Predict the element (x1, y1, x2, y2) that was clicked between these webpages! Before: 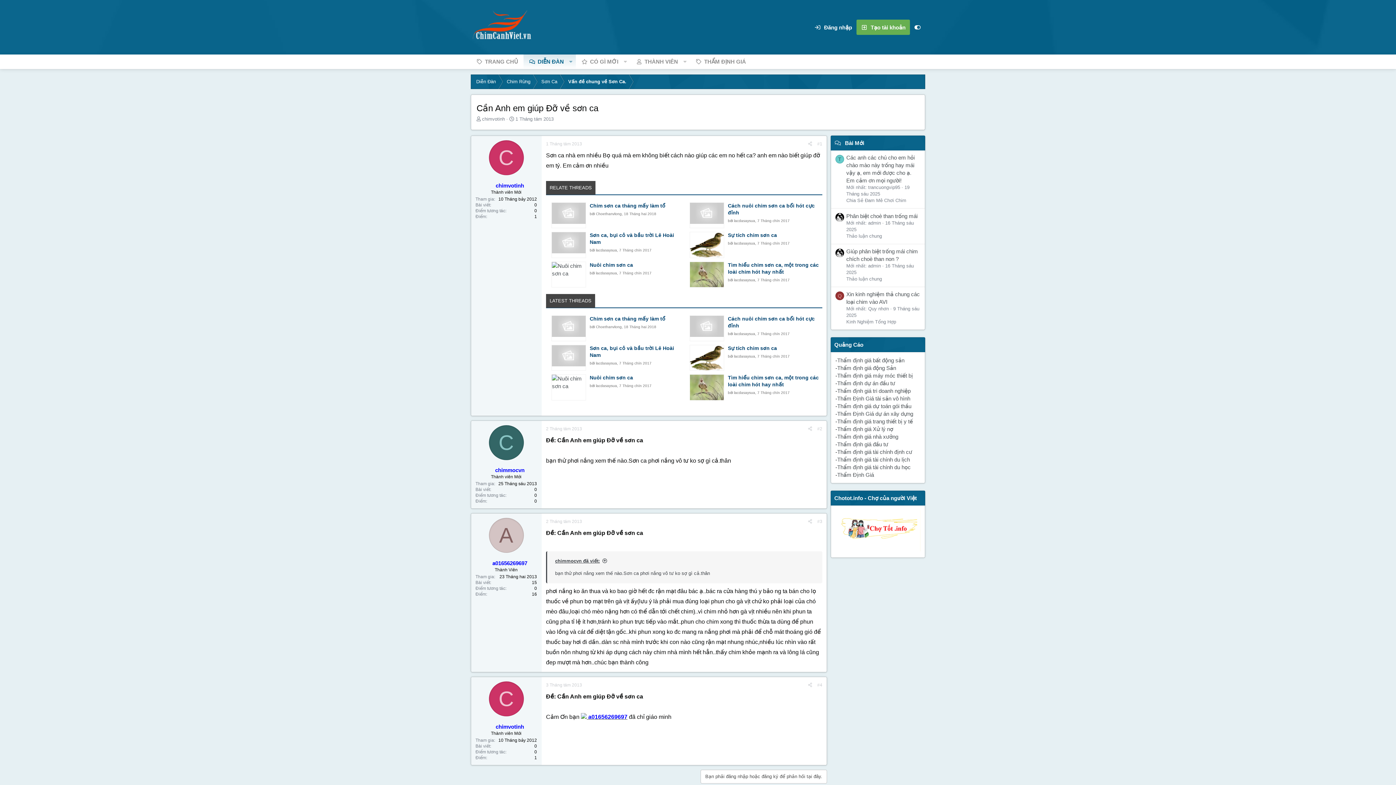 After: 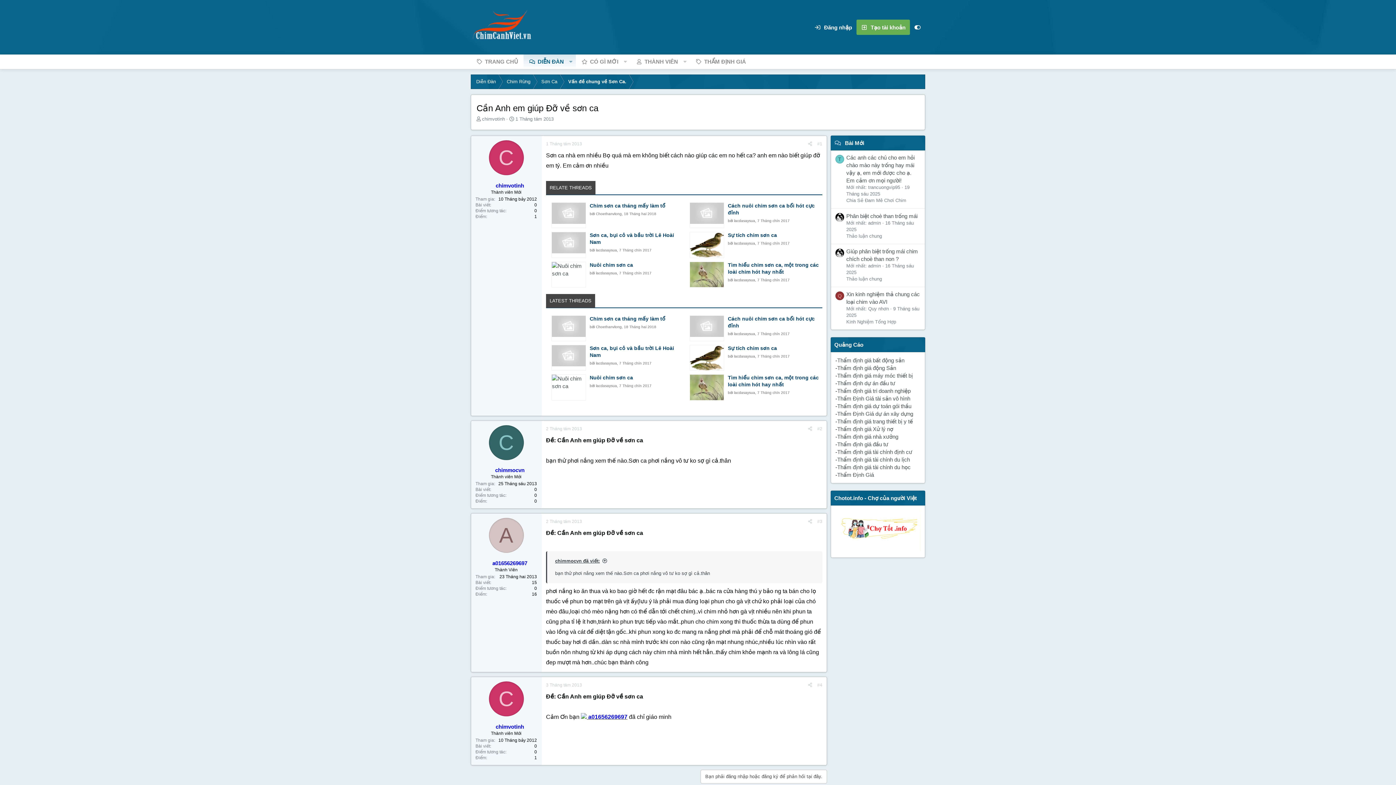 Action: bbox: (551, 202, 586, 228)